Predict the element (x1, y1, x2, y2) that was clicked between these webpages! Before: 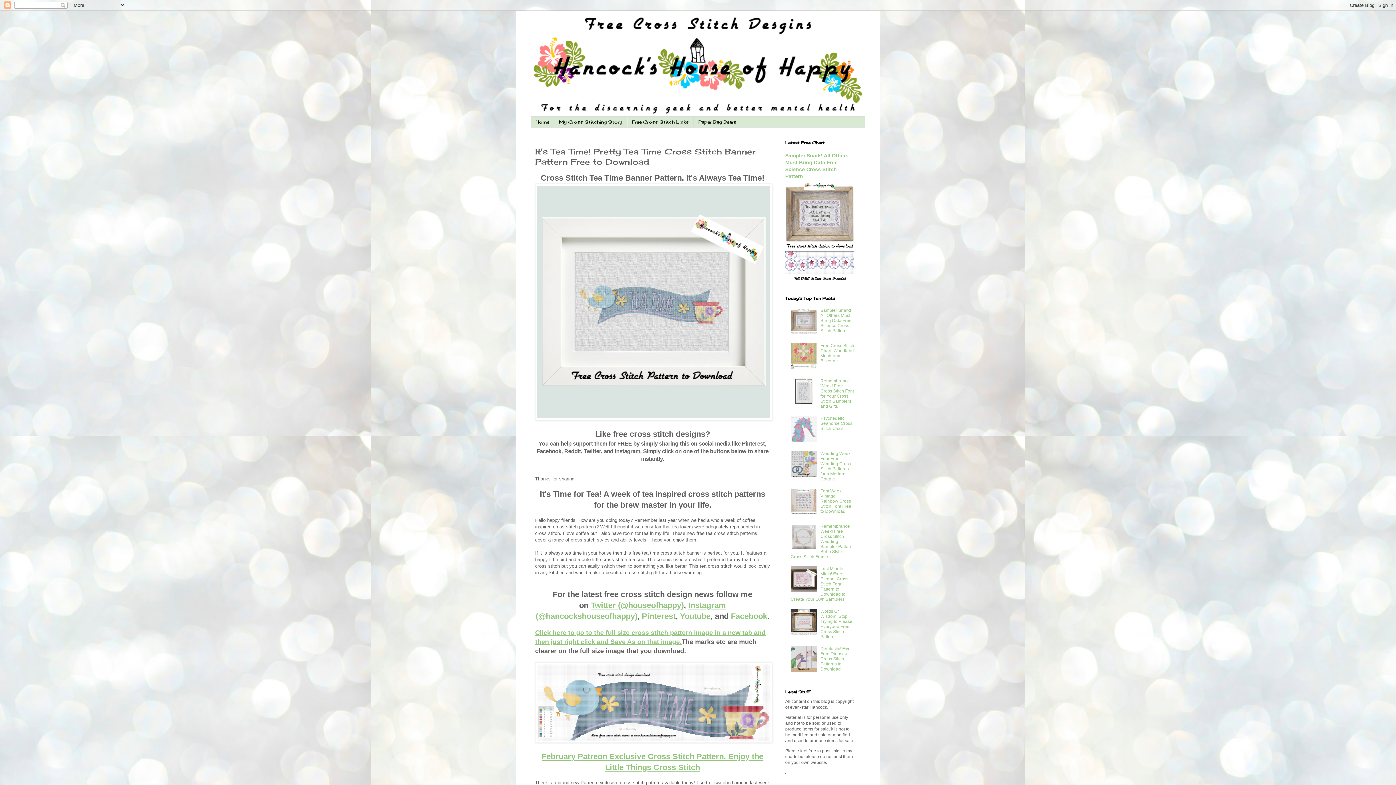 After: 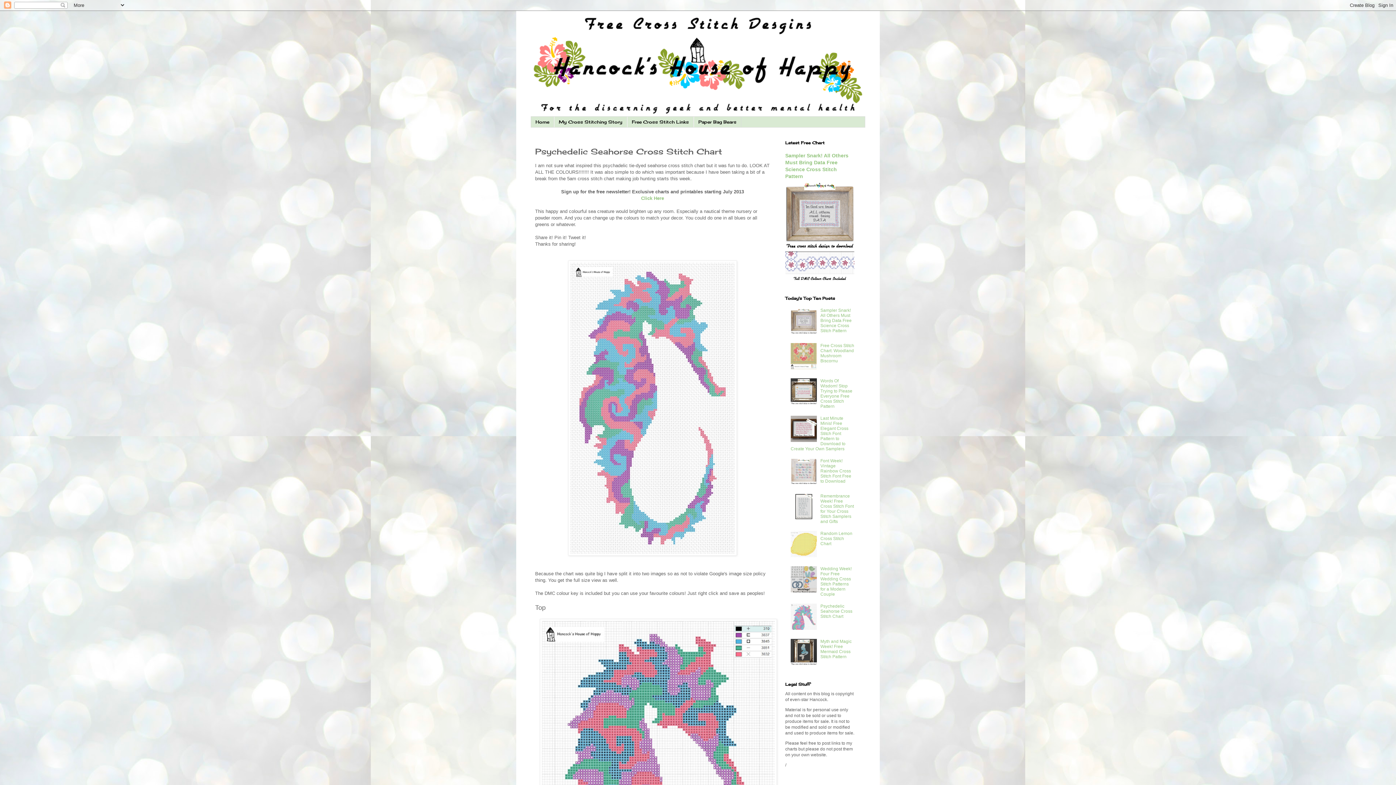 Action: bbox: (820, 416, 852, 431) label: Psychedelic Seahorse Cross Stitch Chart